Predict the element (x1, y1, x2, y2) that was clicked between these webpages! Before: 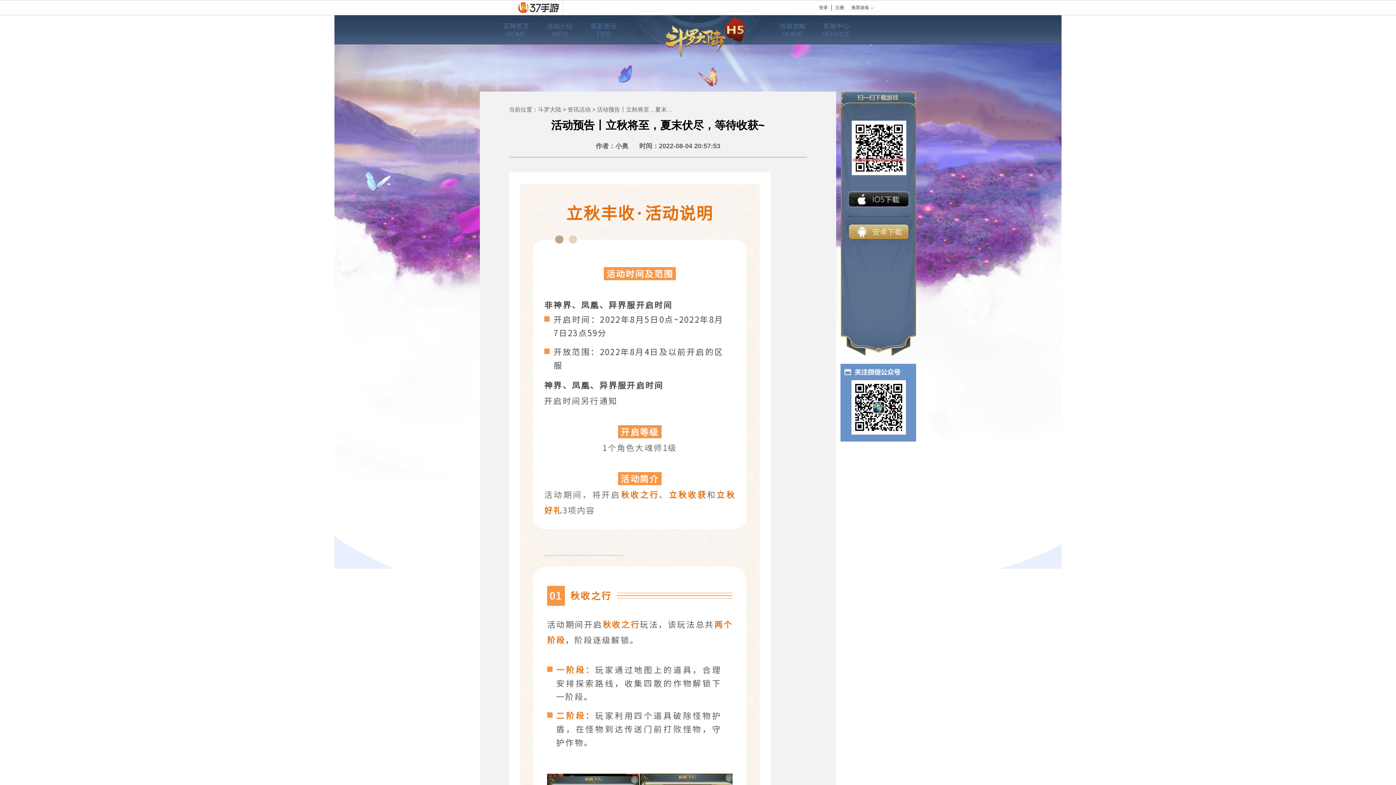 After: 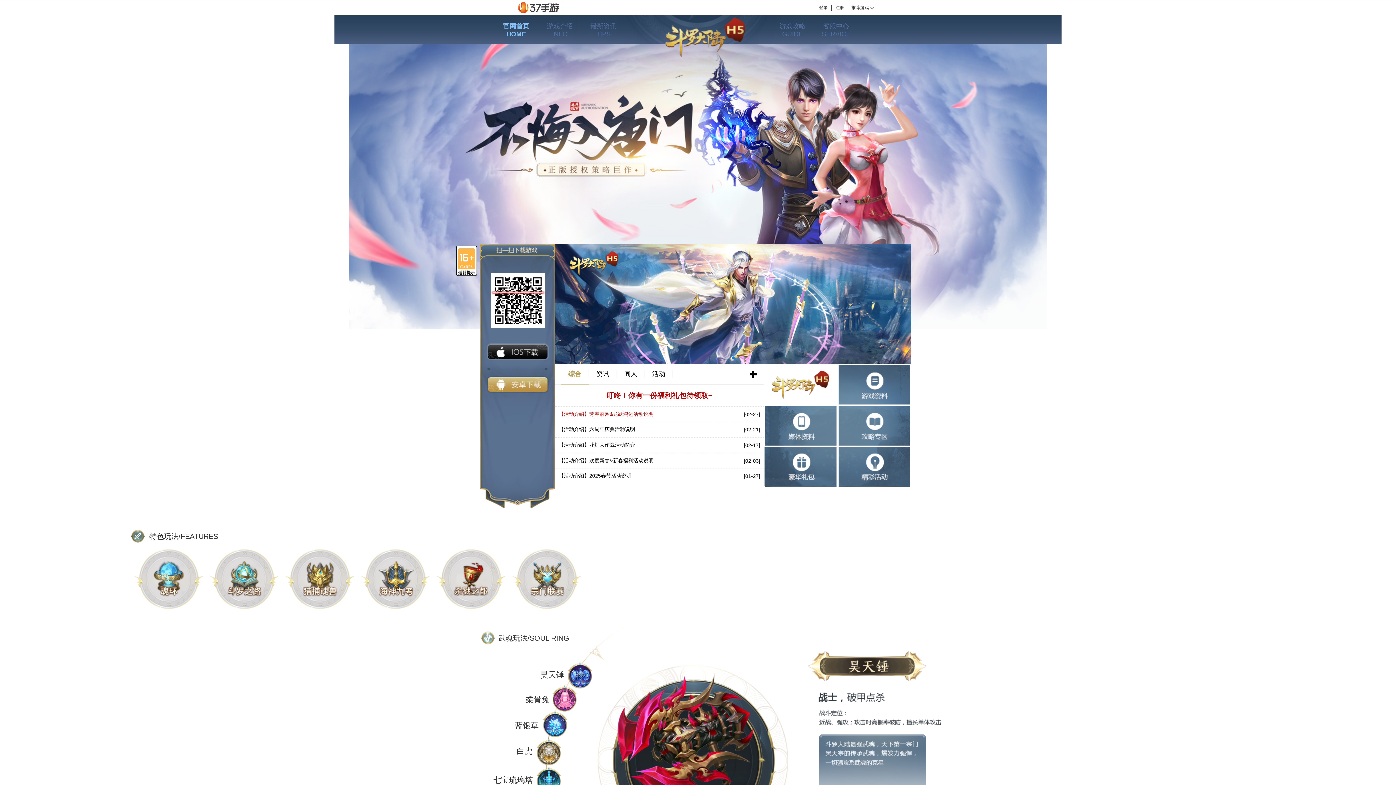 Action: bbox: (494, 15, 538, 44) label: 官网首页
HOME